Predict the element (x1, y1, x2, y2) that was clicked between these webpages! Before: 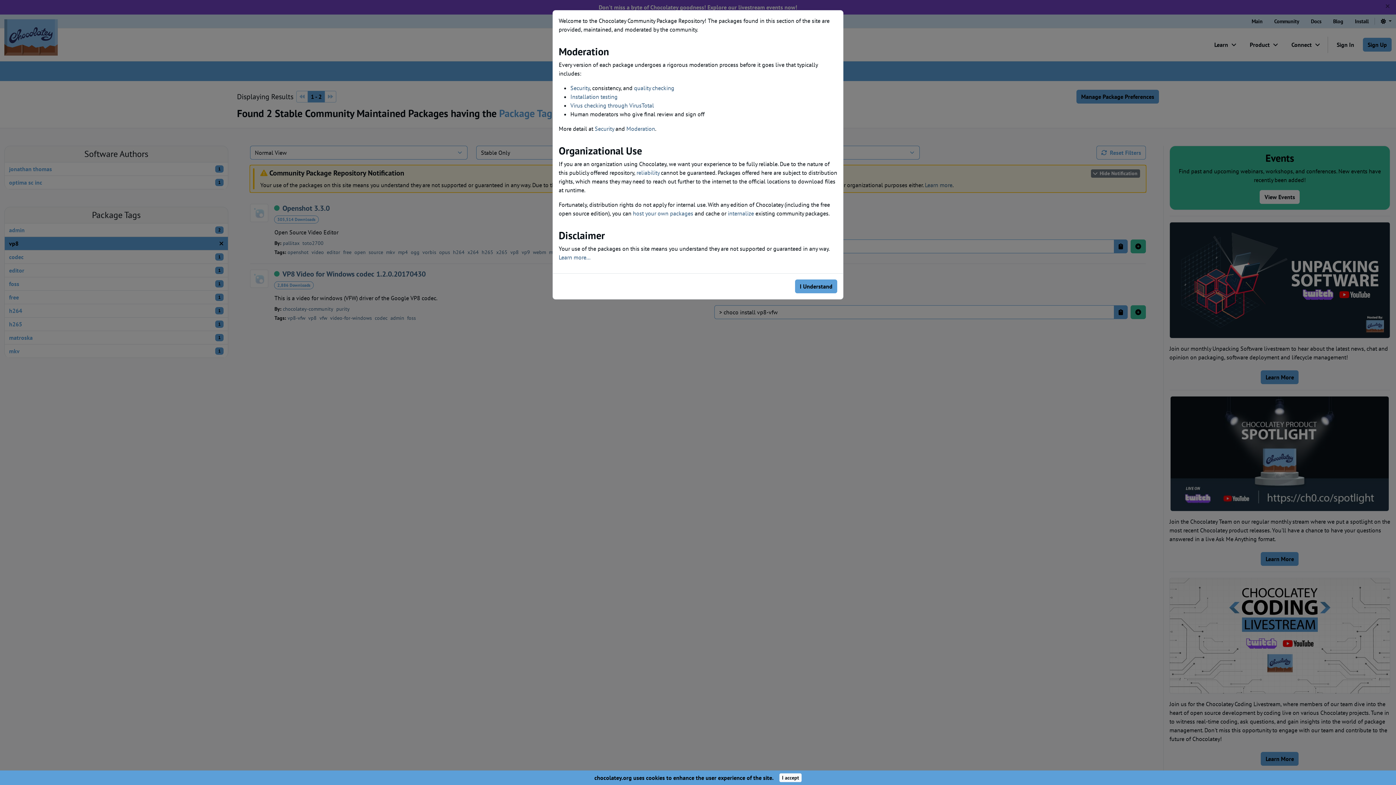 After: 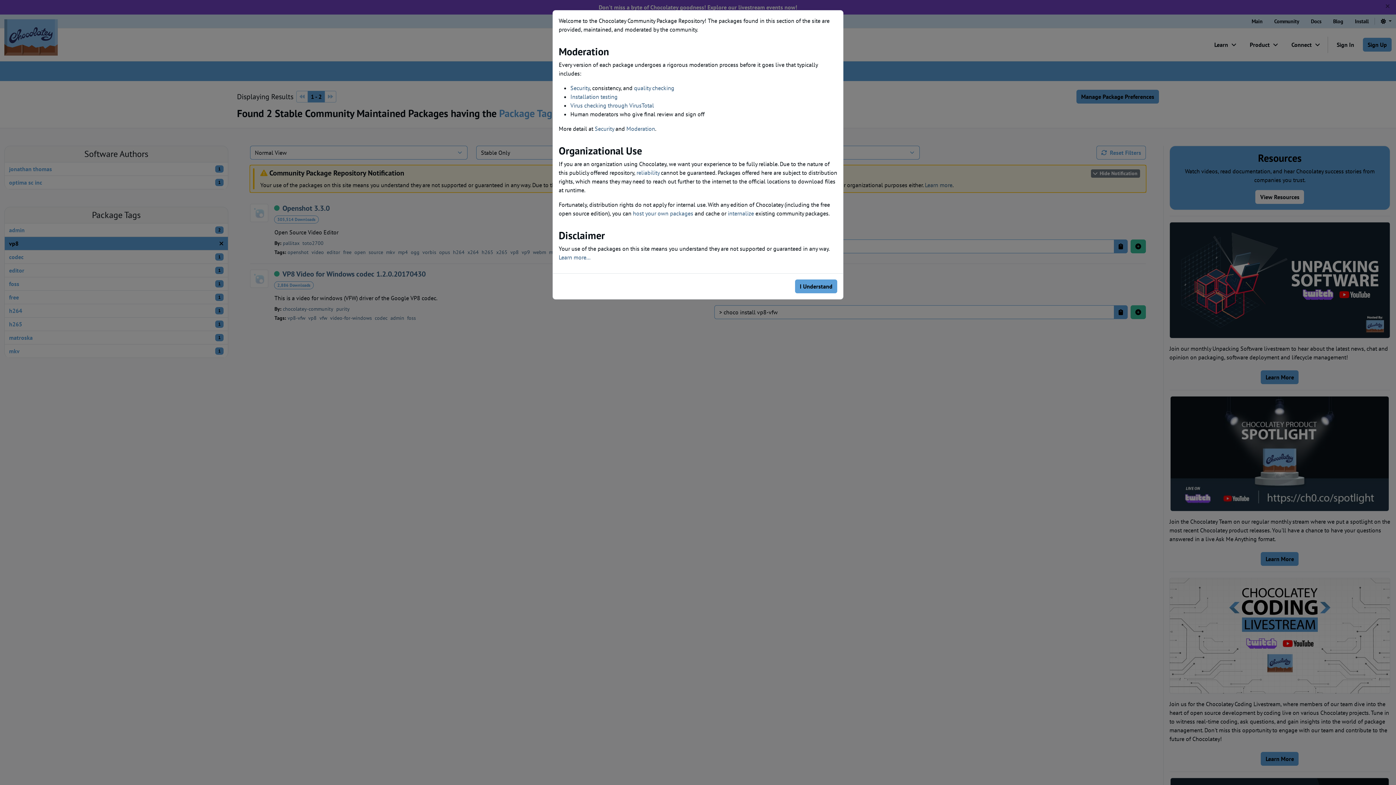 Action: label: Close bbox: (779, 773, 801, 782)